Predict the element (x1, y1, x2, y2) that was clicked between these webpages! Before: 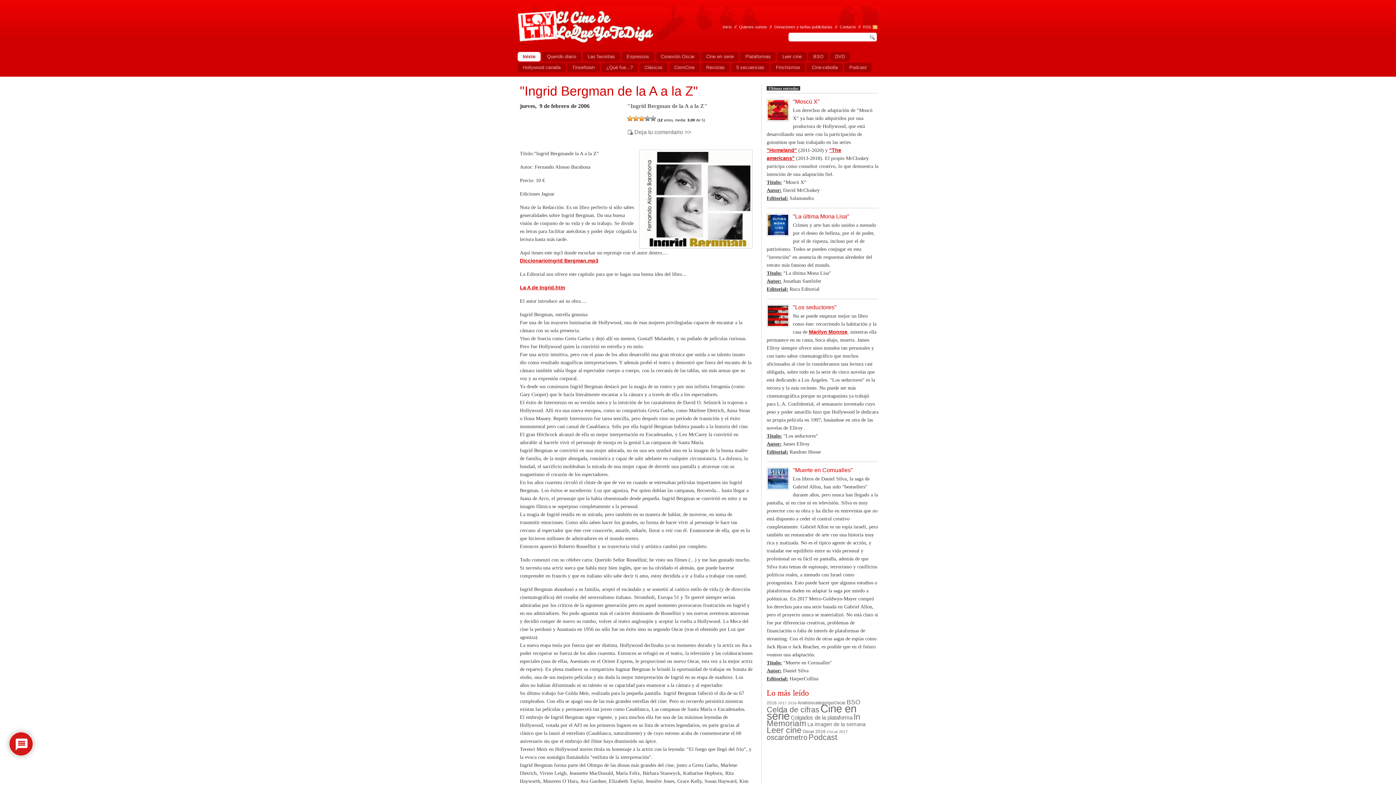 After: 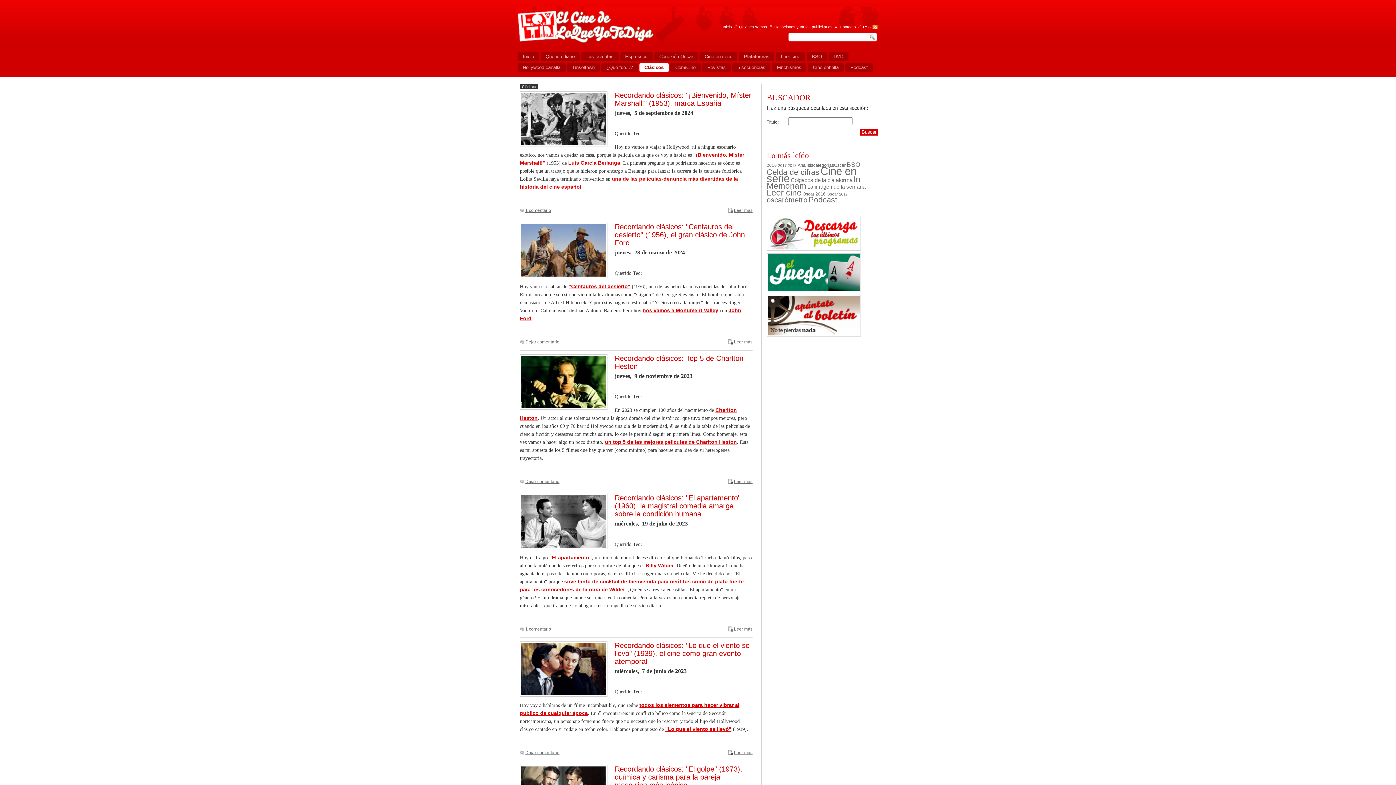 Action: label: Clásicos bbox: (639, 62, 667, 72)